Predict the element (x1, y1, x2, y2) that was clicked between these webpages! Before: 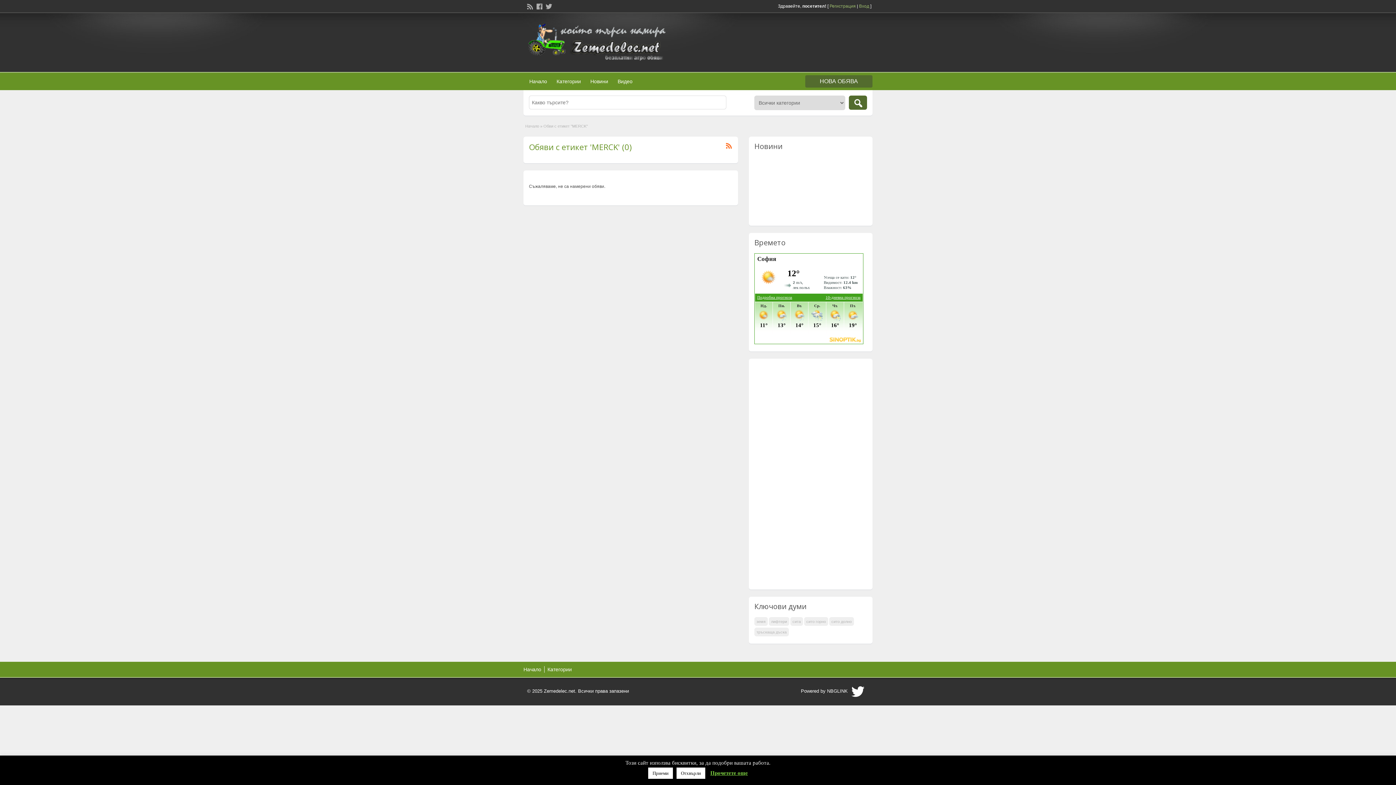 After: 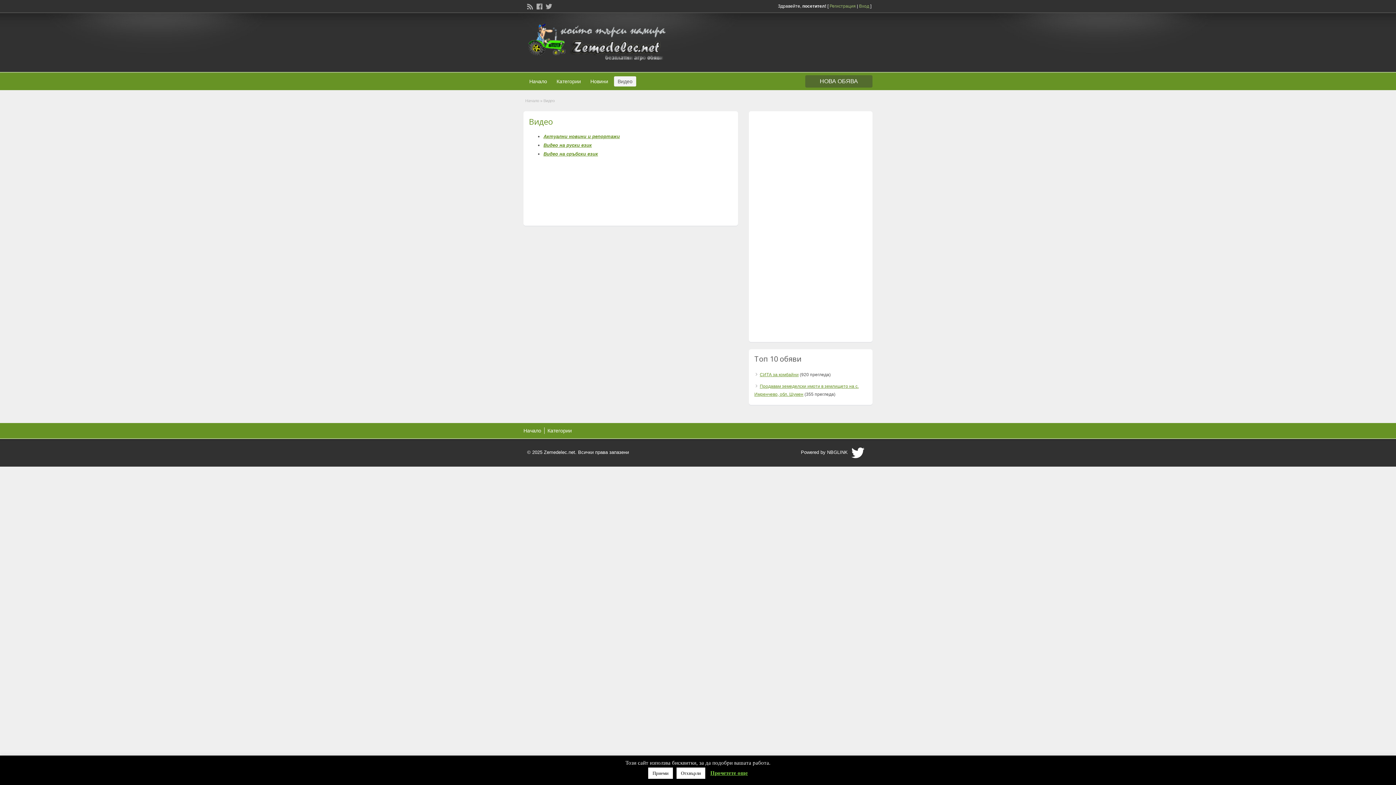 Action: label: Видео bbox: (614, 76, 636, 86)